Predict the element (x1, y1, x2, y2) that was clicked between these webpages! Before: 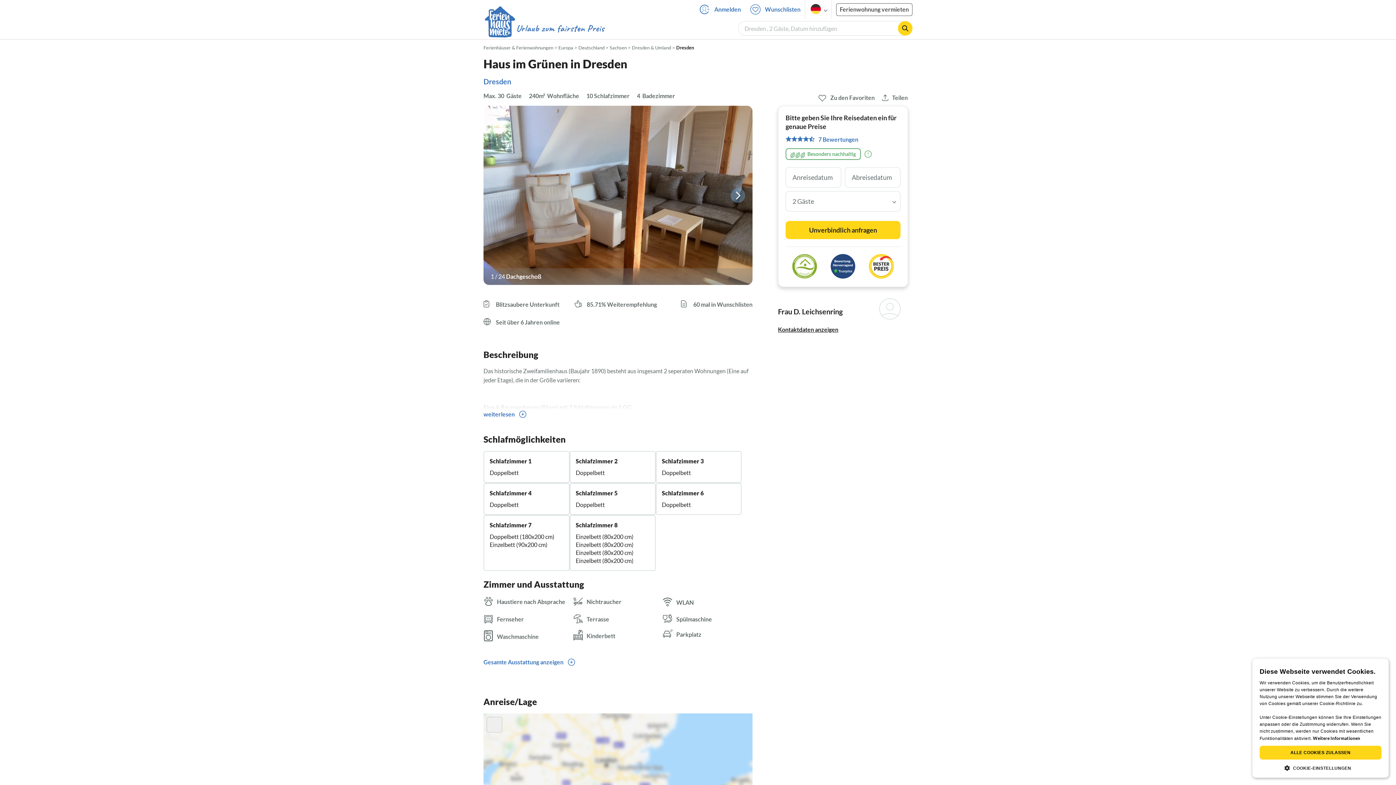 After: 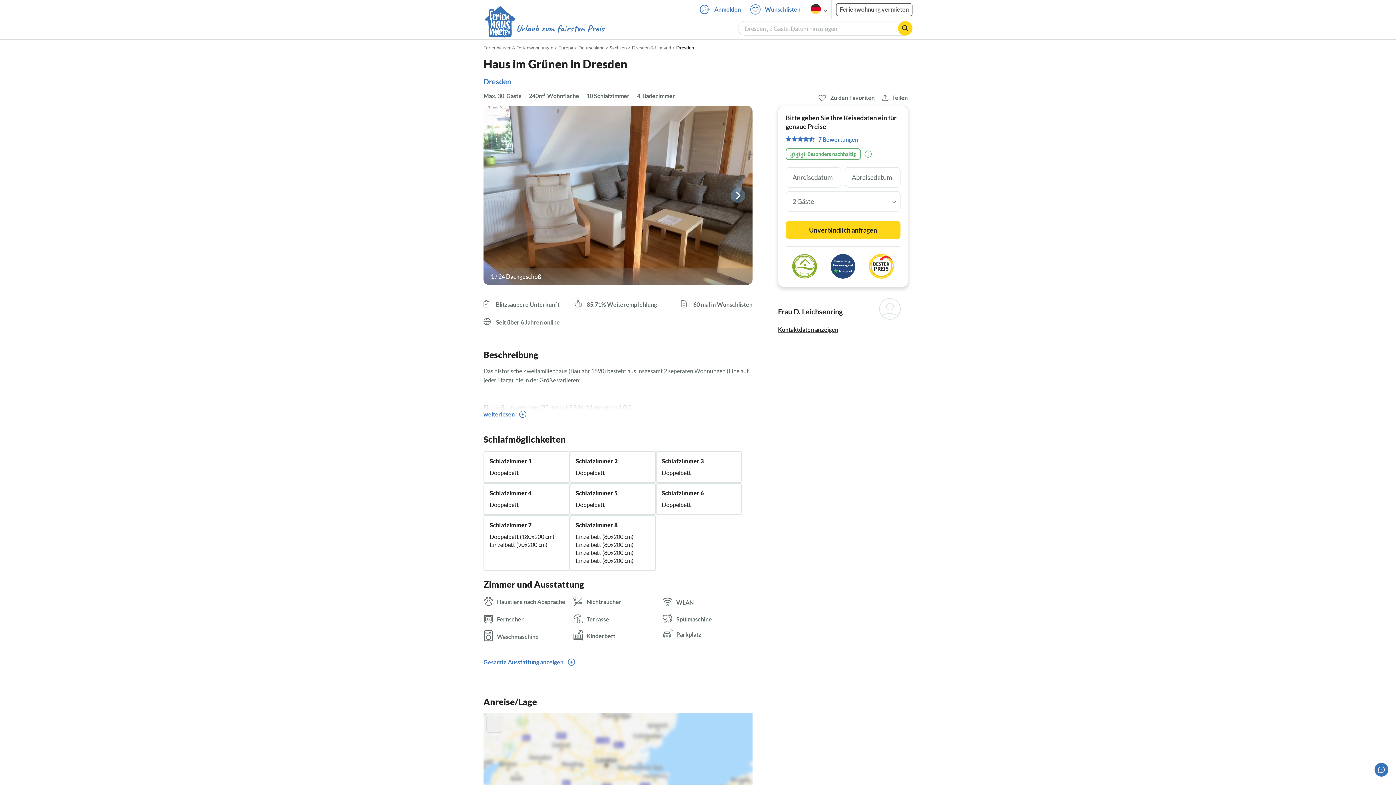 Action: label: ALLE COOKIES ZULASSEN bbox: (1260, 746, 1381, 760)